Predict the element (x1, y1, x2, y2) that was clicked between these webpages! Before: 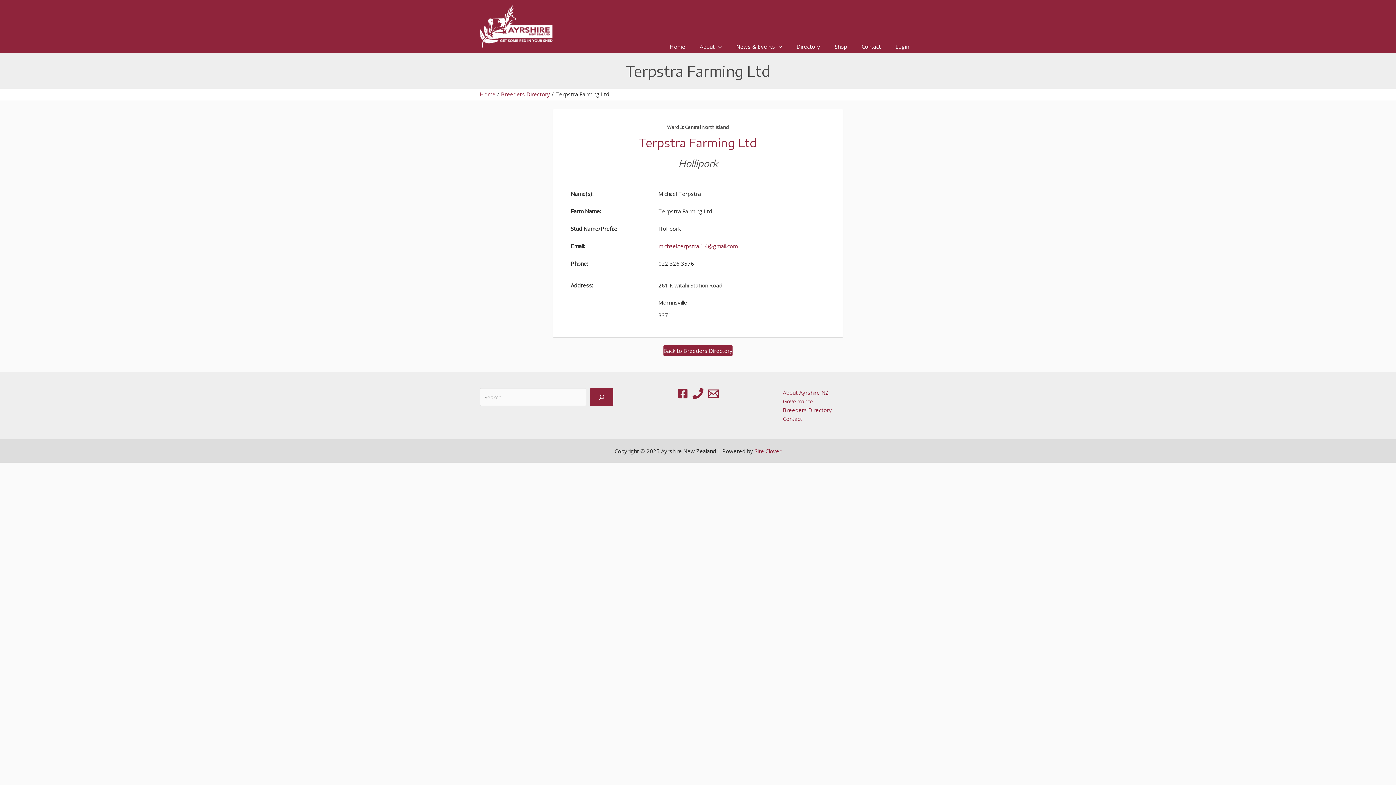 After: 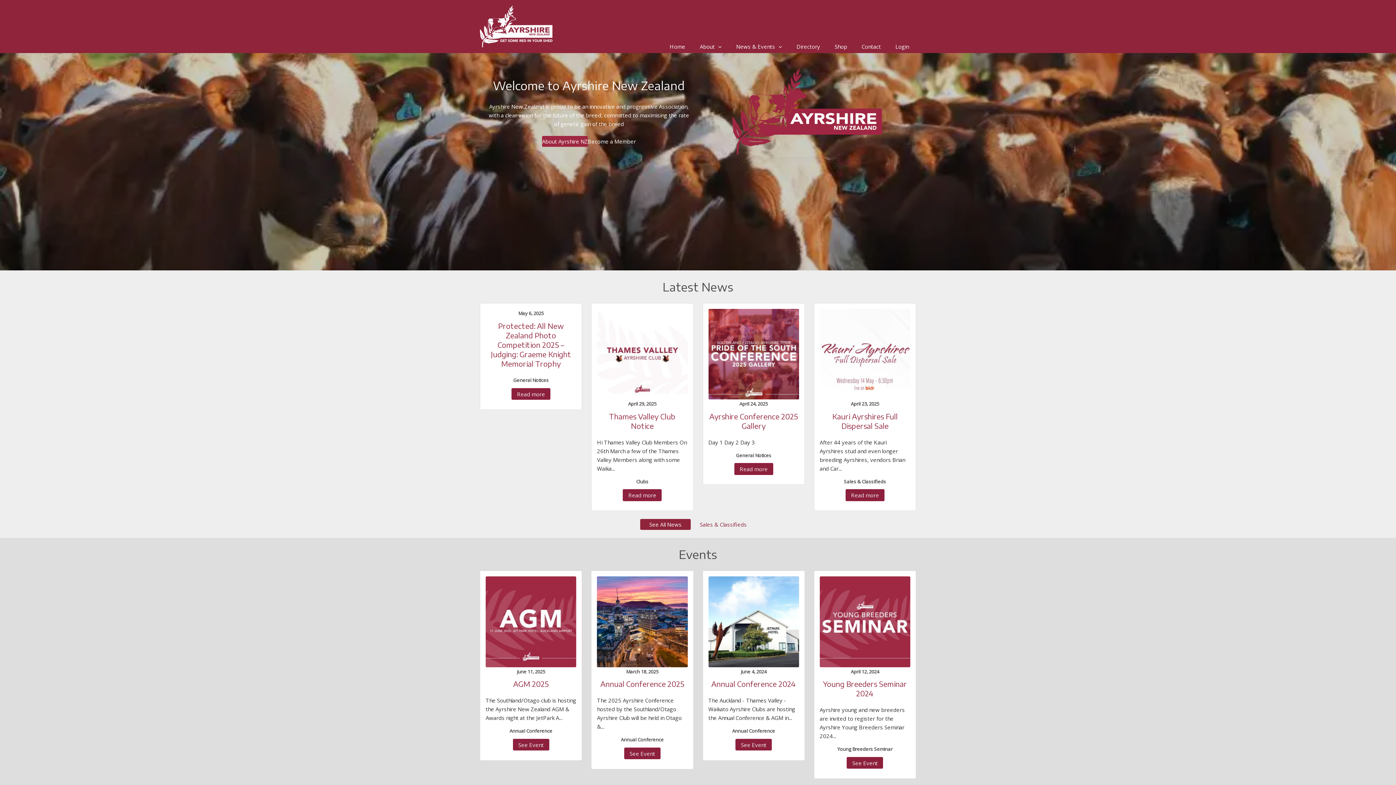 Action: bbox: (480, 22, 552, 29)